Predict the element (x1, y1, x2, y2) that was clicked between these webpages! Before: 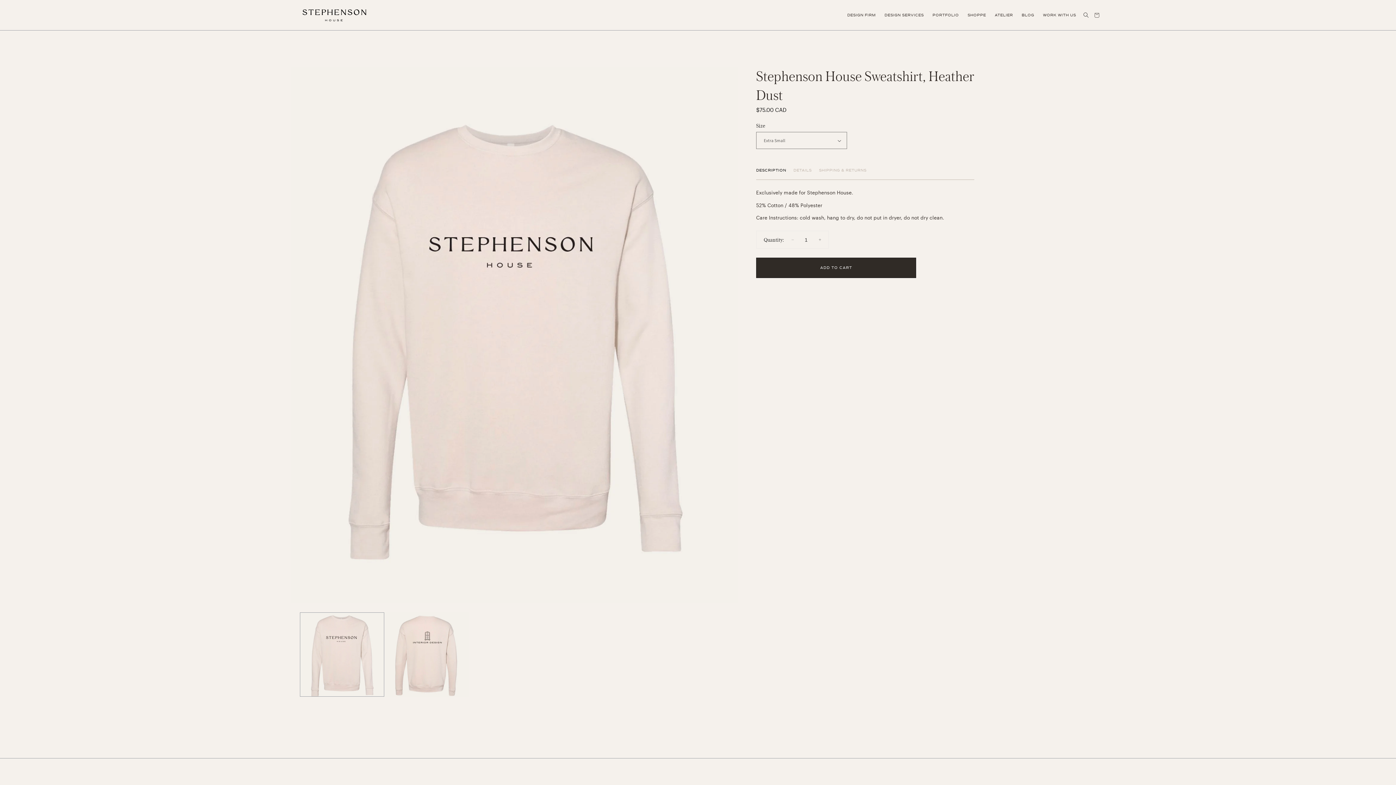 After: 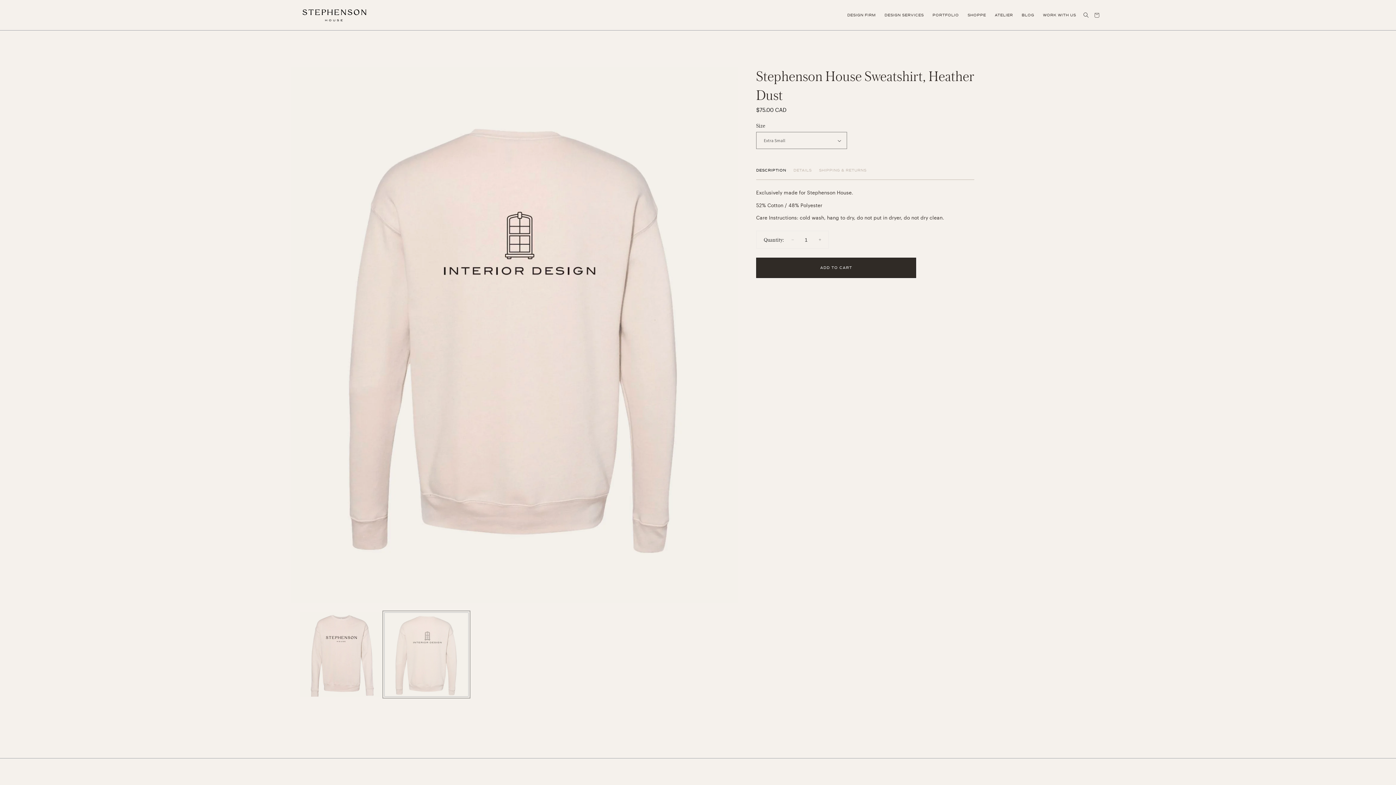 Action: label: Load image 2 in gallery view bbox: (384, 612, 468, 697)